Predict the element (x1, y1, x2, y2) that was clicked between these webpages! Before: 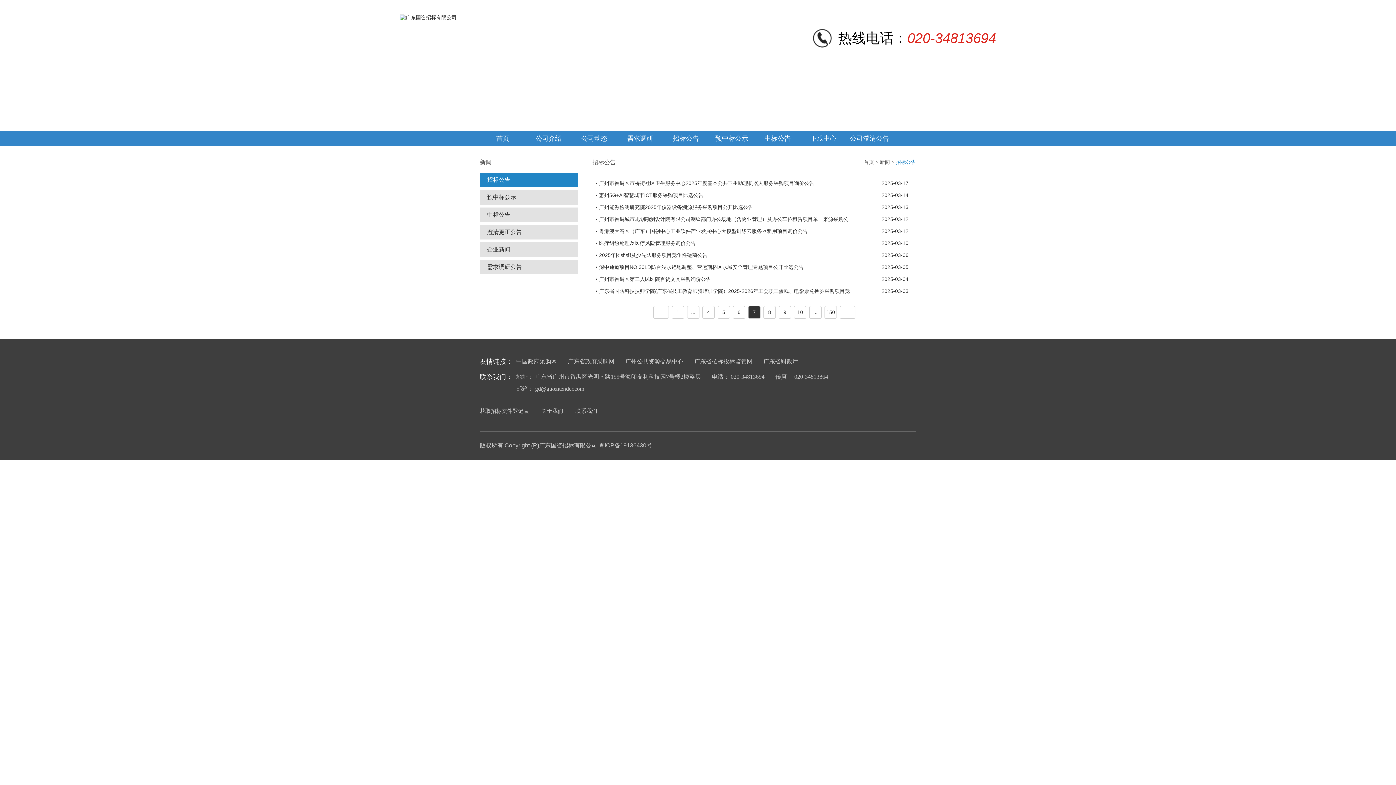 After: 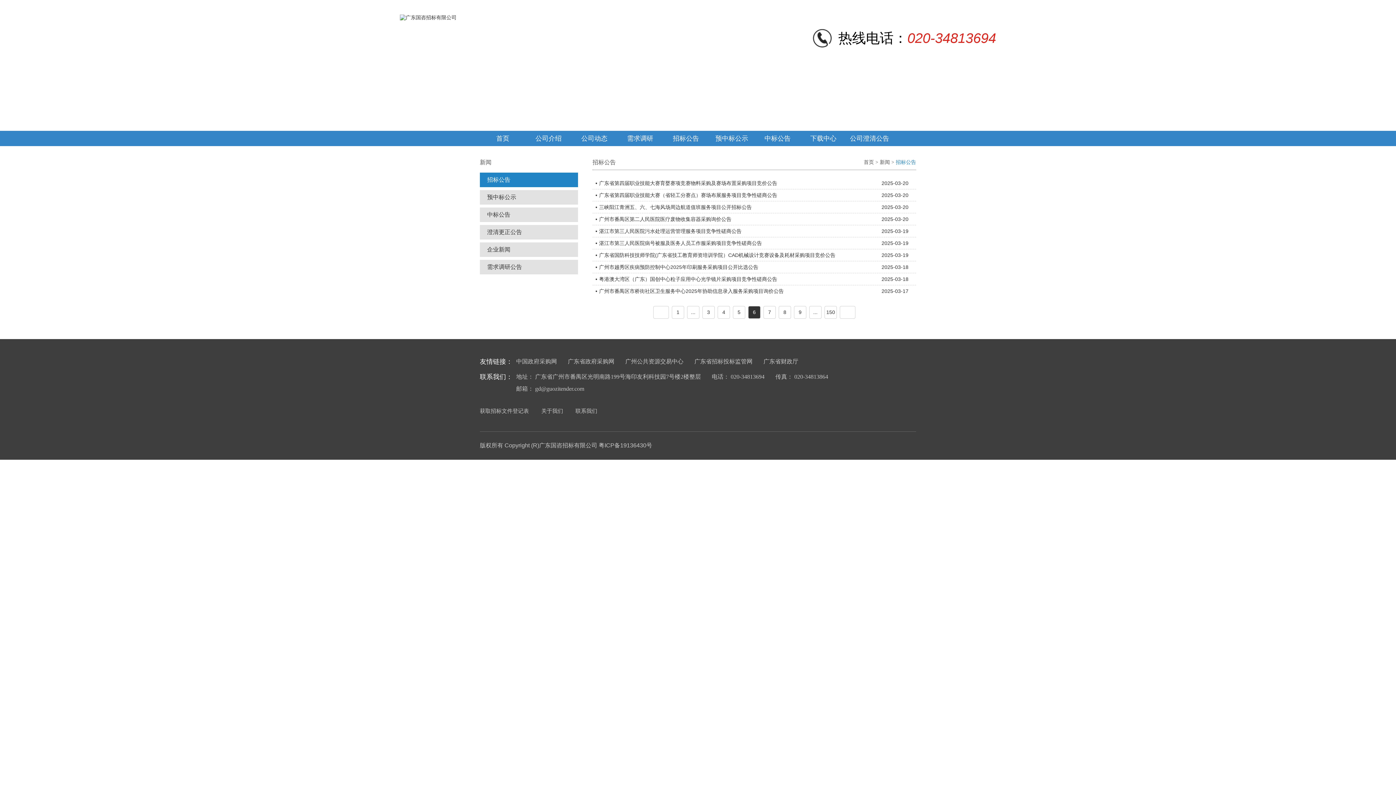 Action: bbox: (733, 306, 745, 318) label: 6